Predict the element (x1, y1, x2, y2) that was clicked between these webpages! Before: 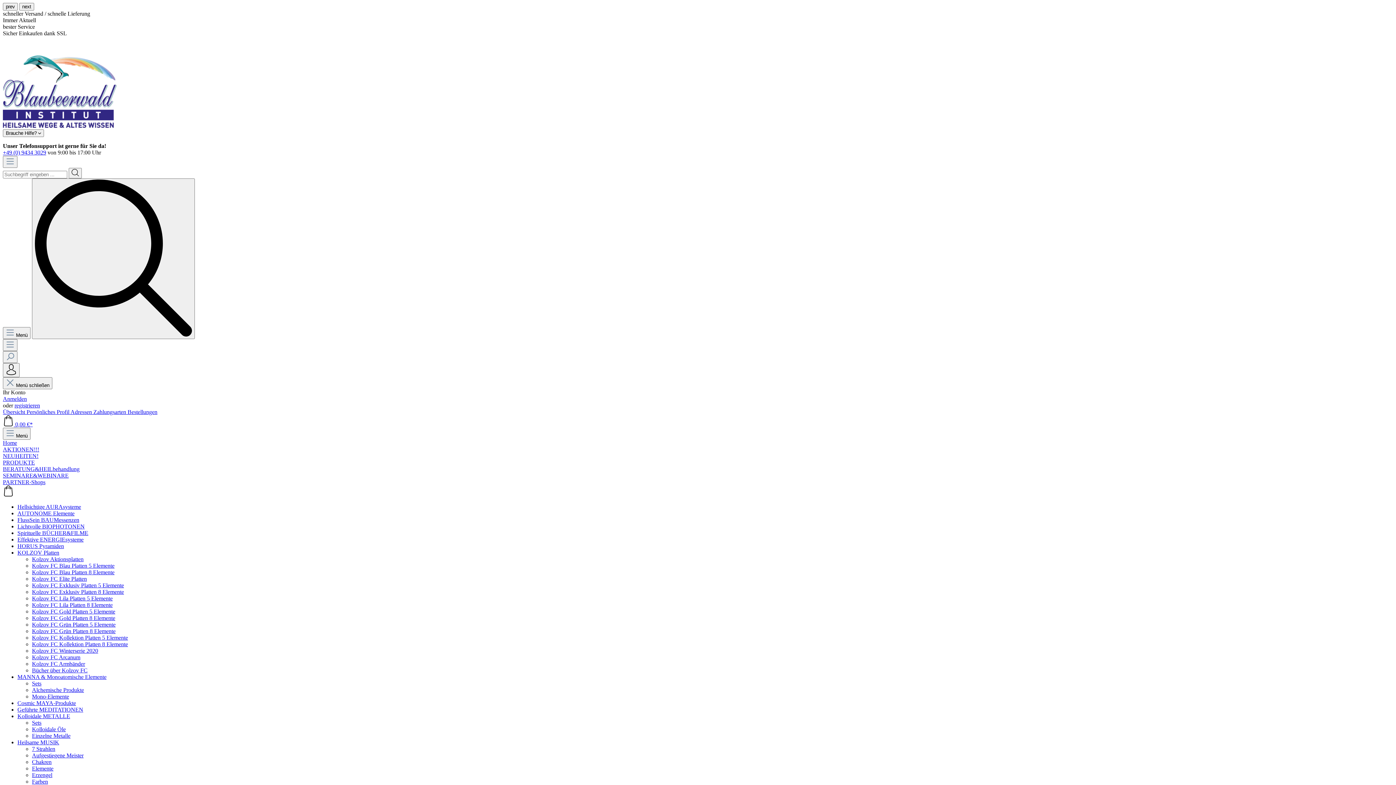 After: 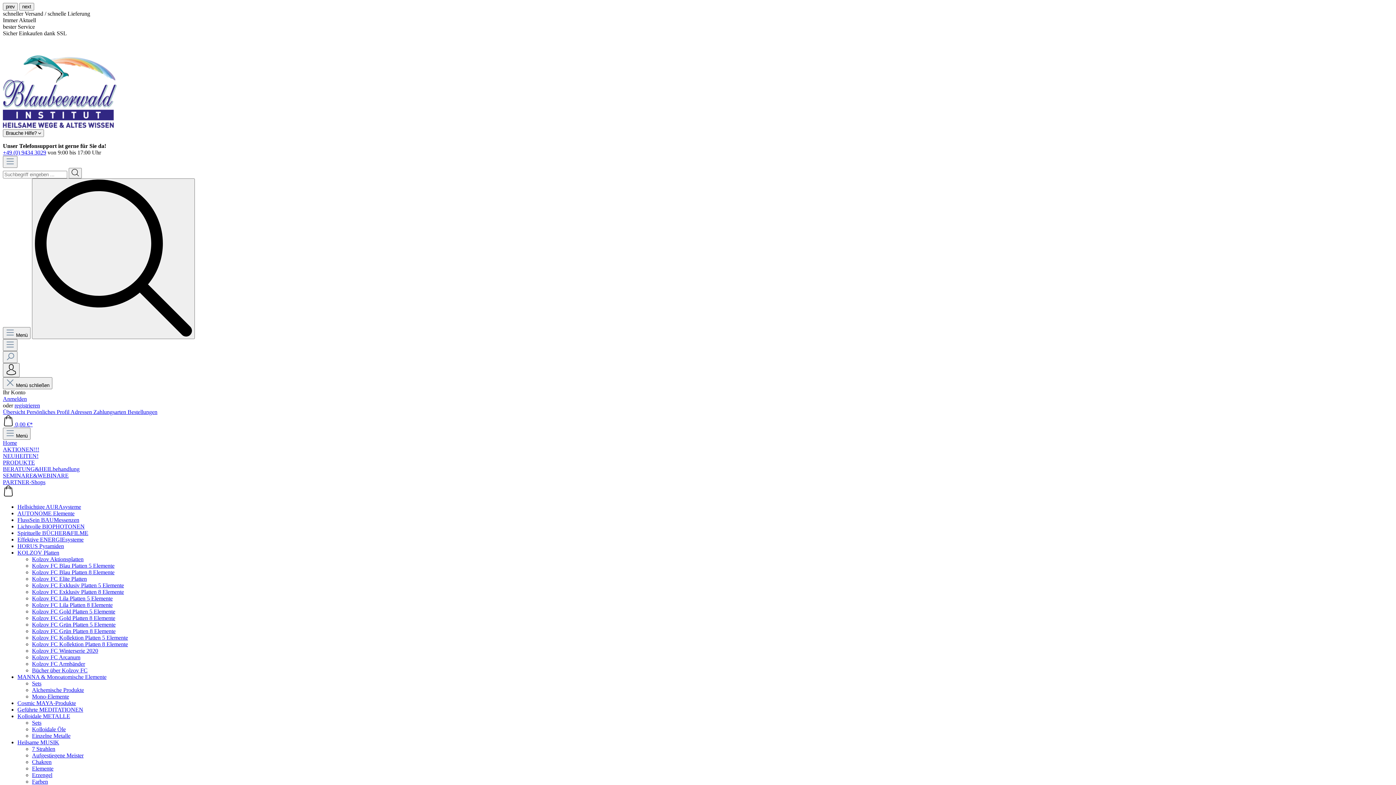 Action: label: Effektive ENERGIEsysteme bbox: (17, 536, 83, 542)